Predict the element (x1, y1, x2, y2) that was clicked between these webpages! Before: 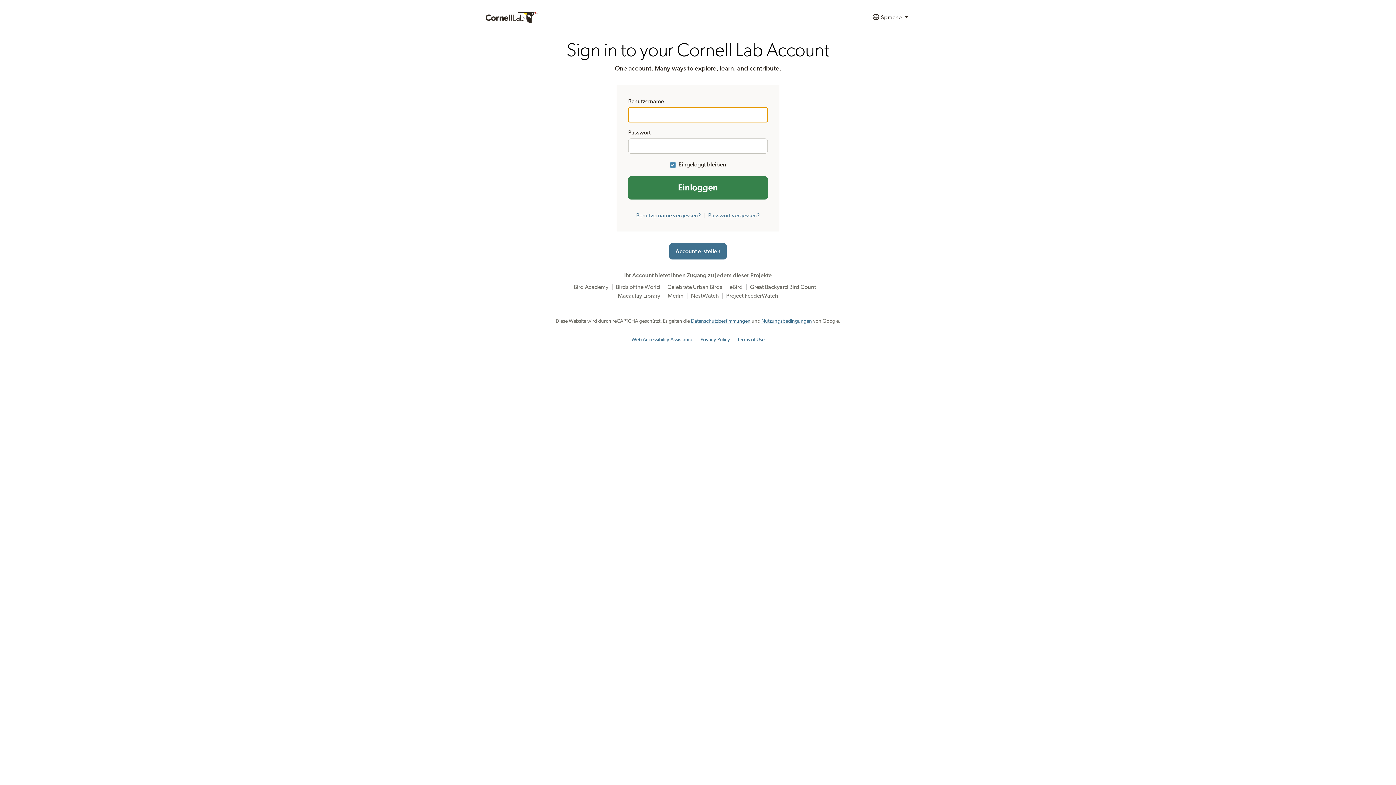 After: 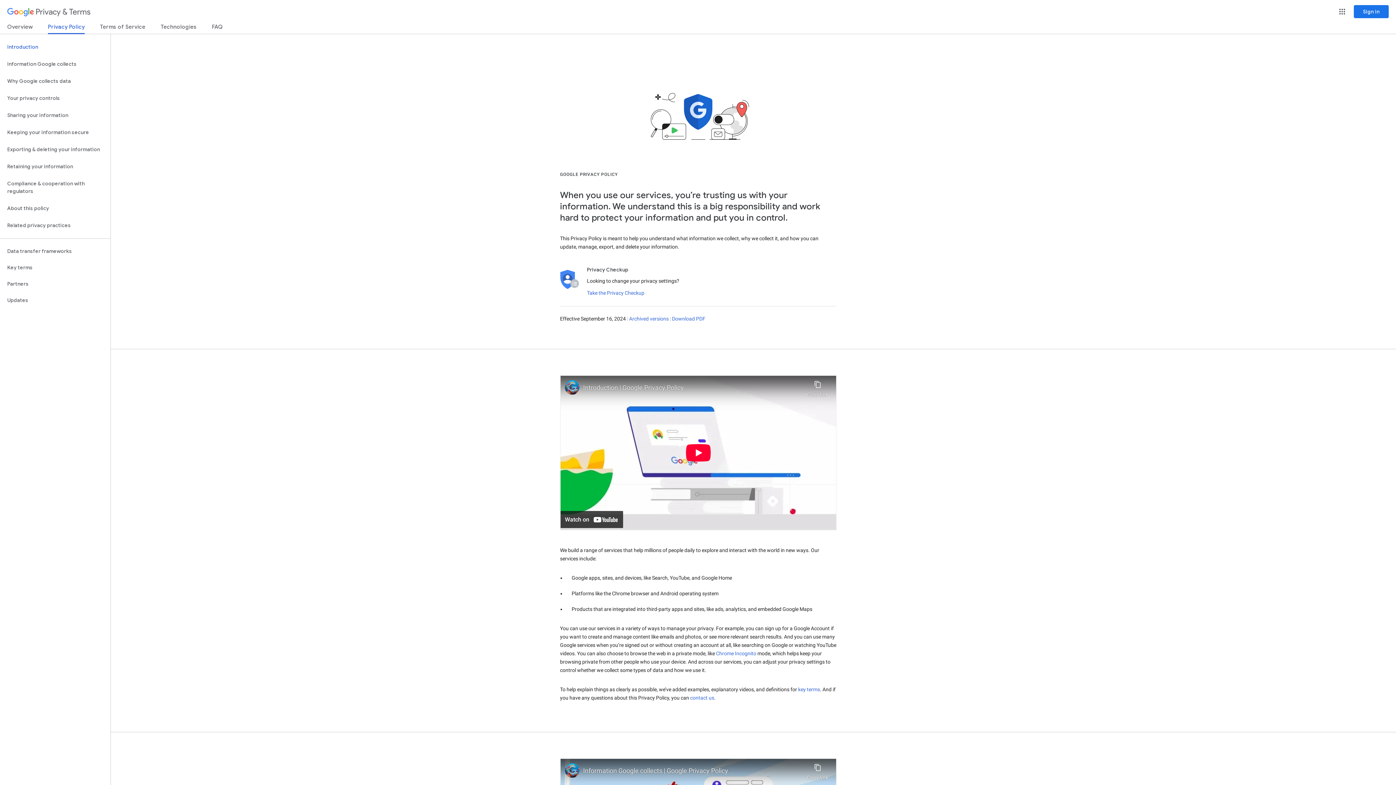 Action: bbox: (691, 318, 750, 324) label: Datenschutzbestimmungen